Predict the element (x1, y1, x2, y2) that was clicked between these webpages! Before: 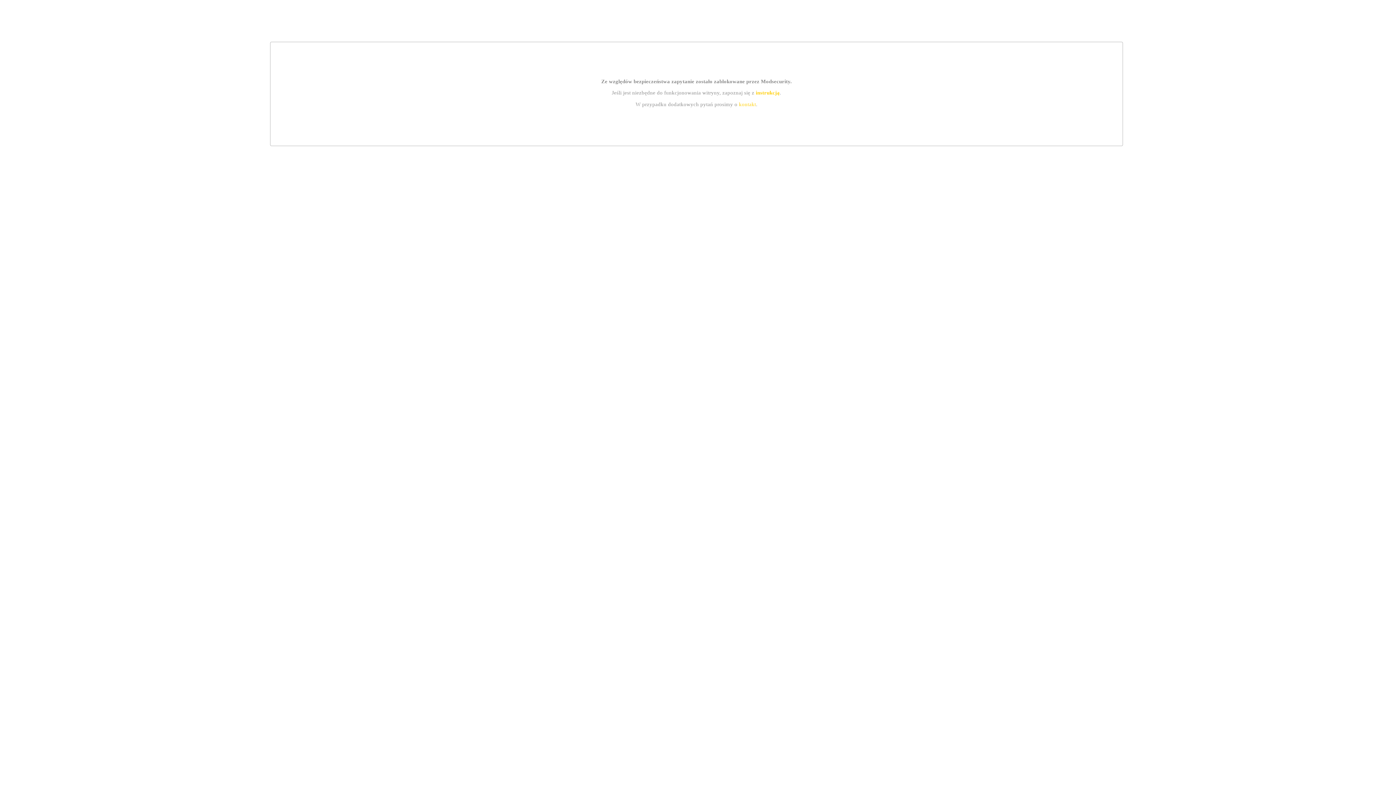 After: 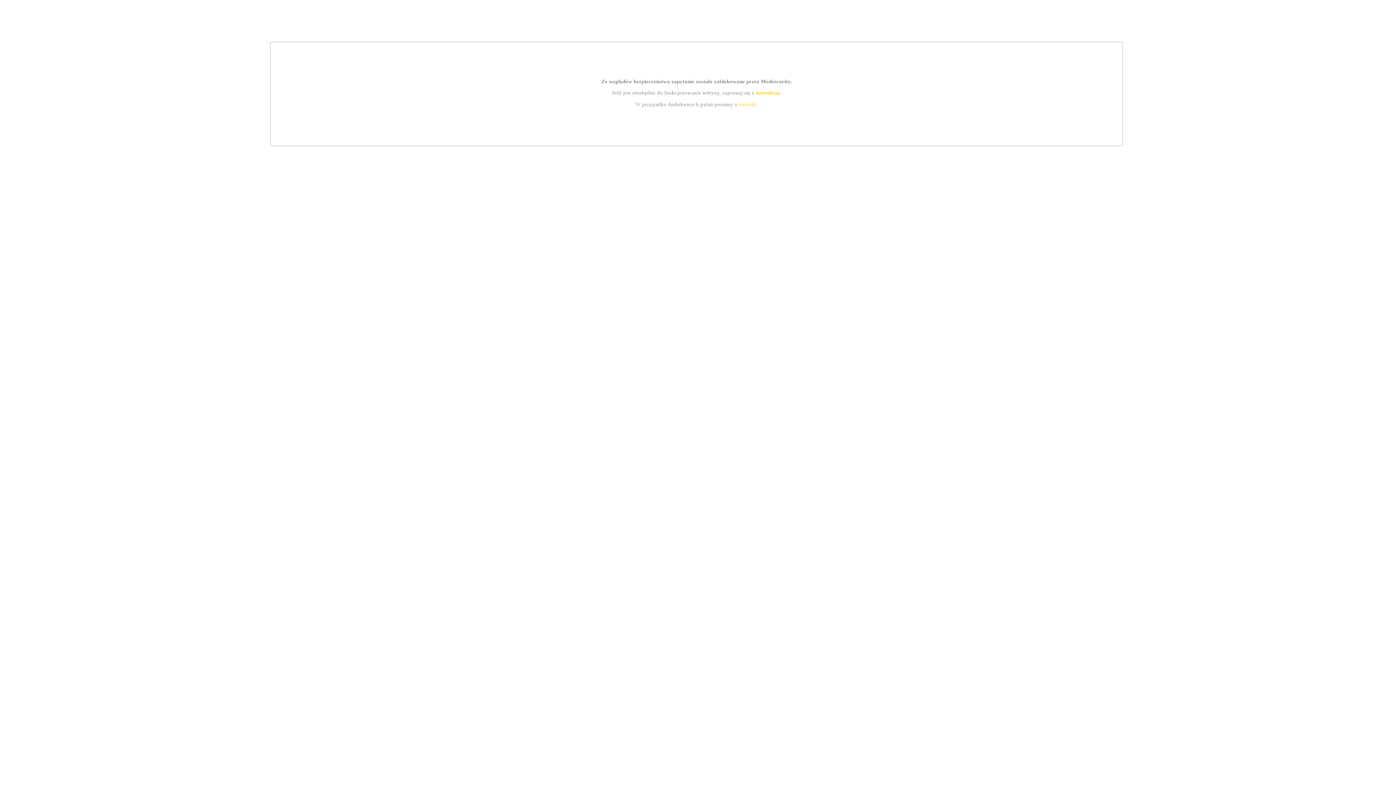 Action: bbox: (739, 101, 756, 107) label: kontakt